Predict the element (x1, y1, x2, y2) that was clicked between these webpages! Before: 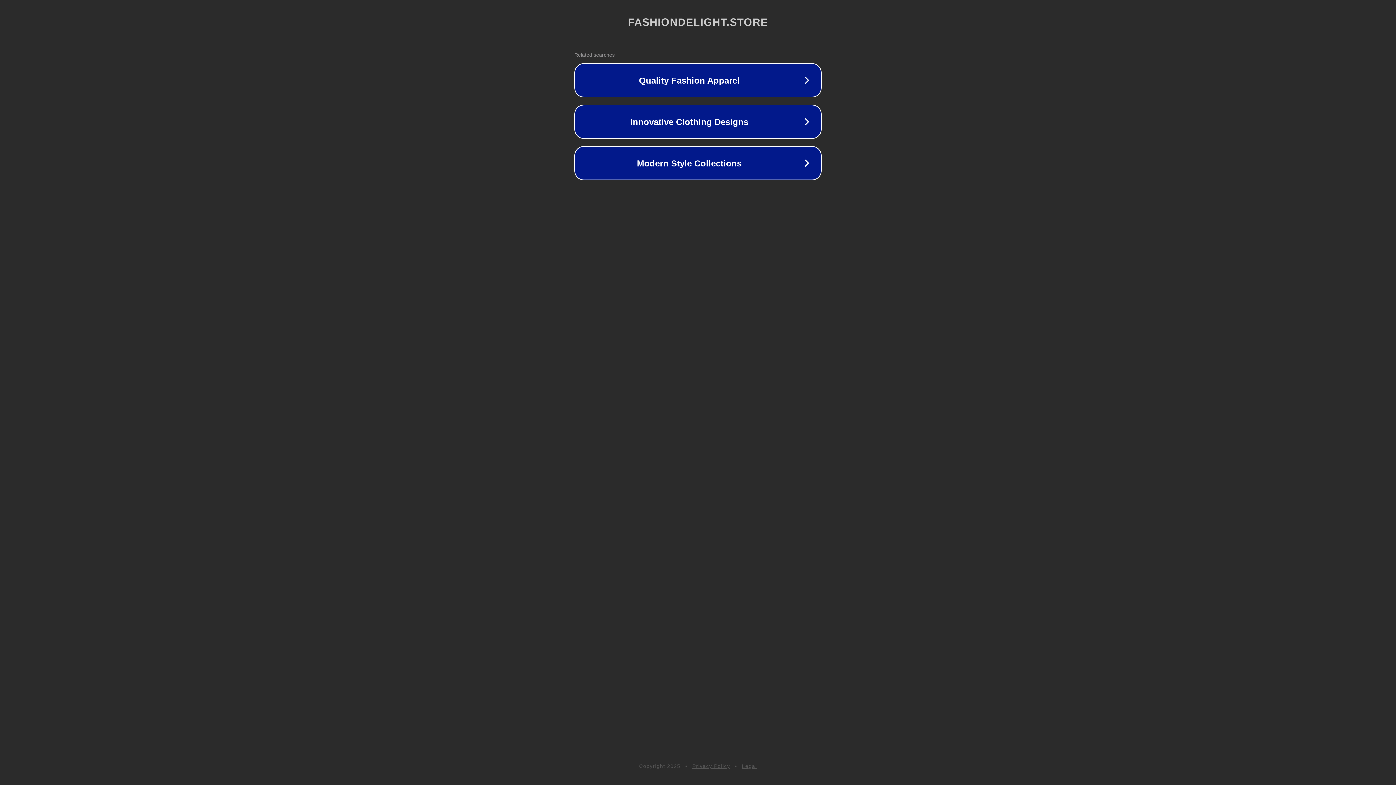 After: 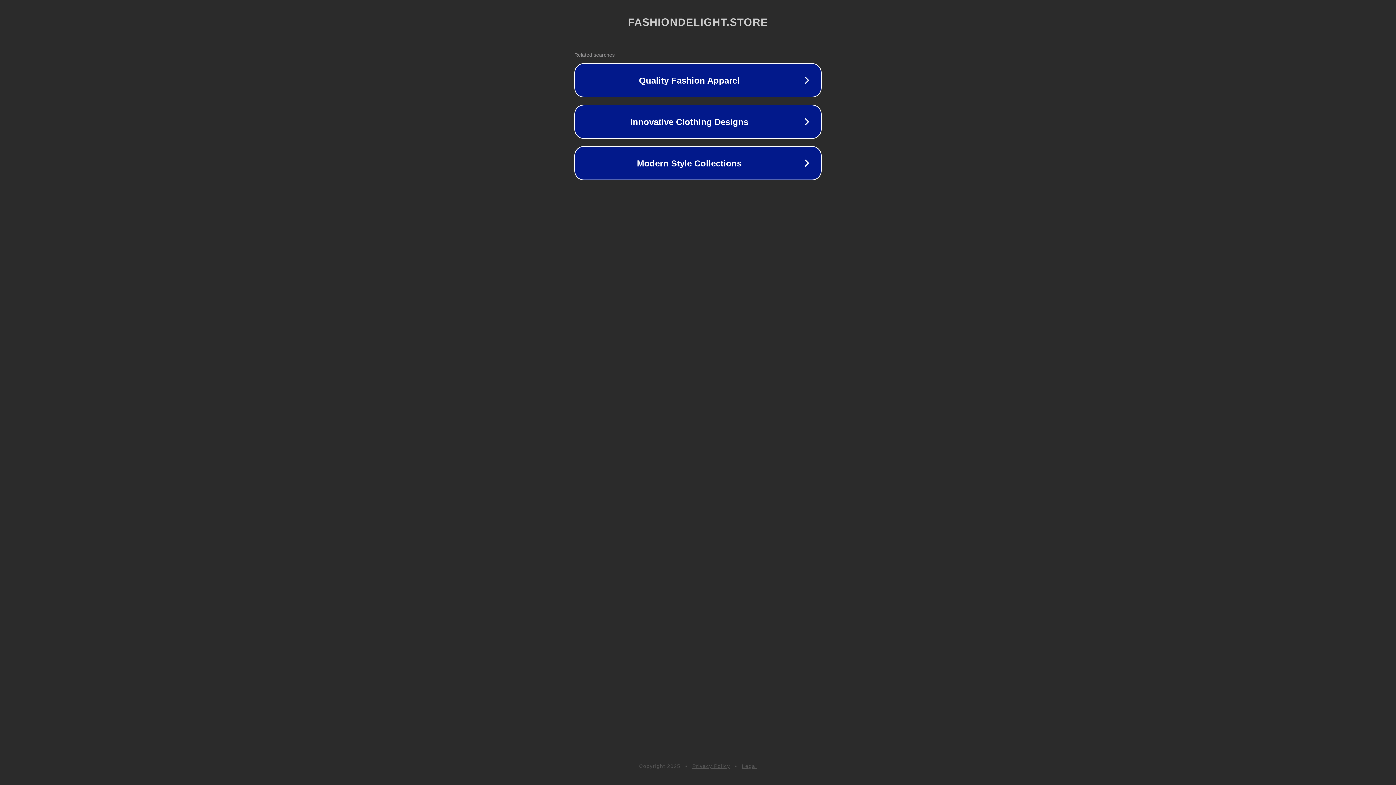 Action: label: Privacy Policy bbox: (692, 763, 730, 769)